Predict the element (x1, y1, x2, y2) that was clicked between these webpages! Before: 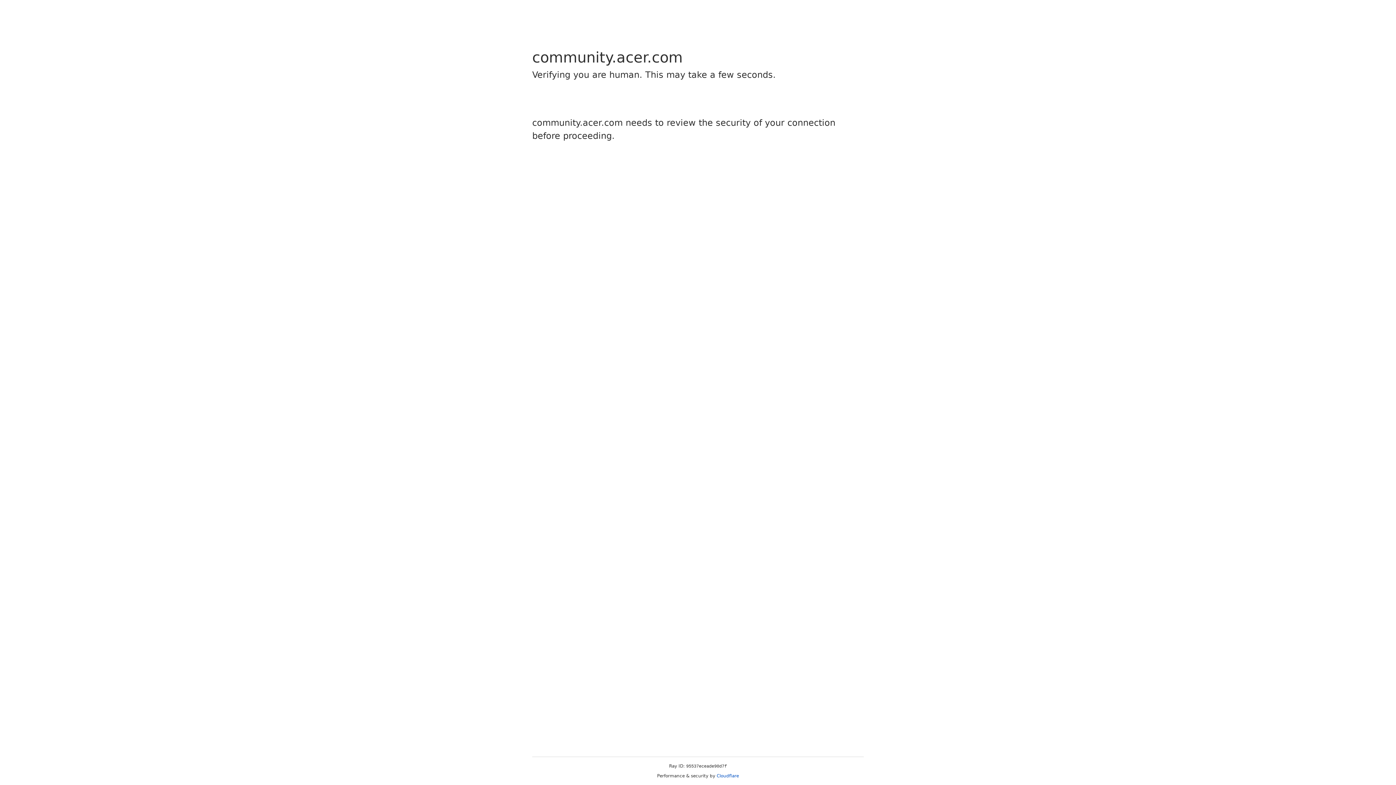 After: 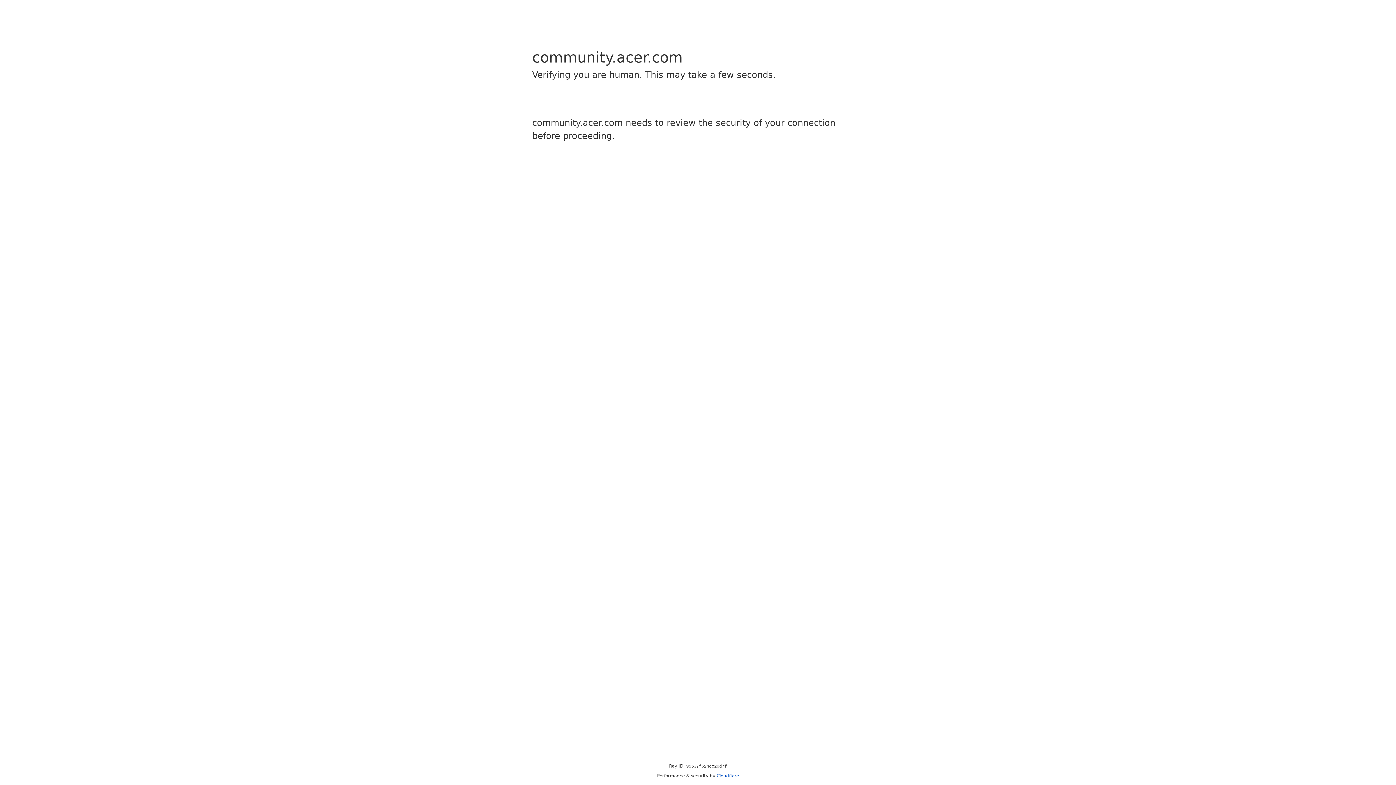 Action: label: Cloudflare bbox: (716, 773, 739, 778)